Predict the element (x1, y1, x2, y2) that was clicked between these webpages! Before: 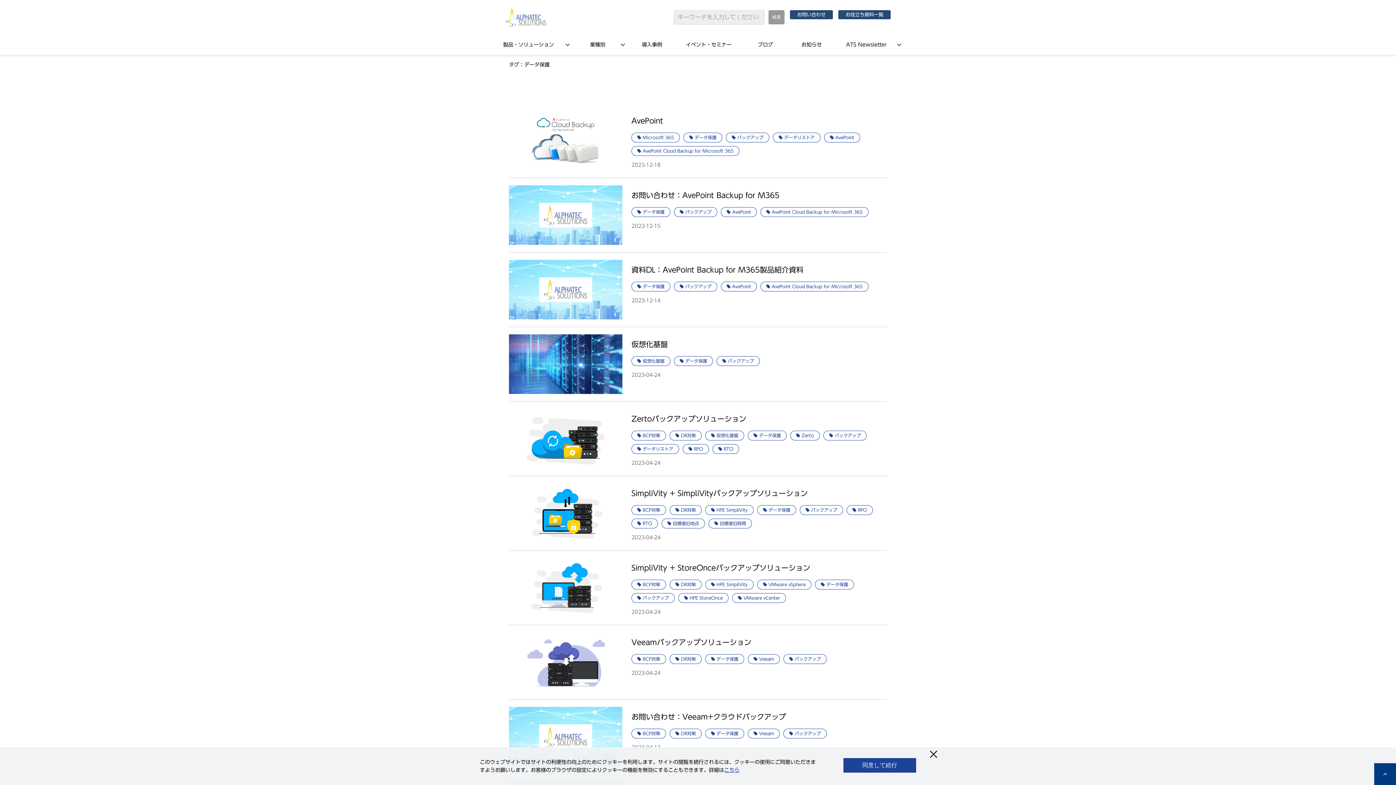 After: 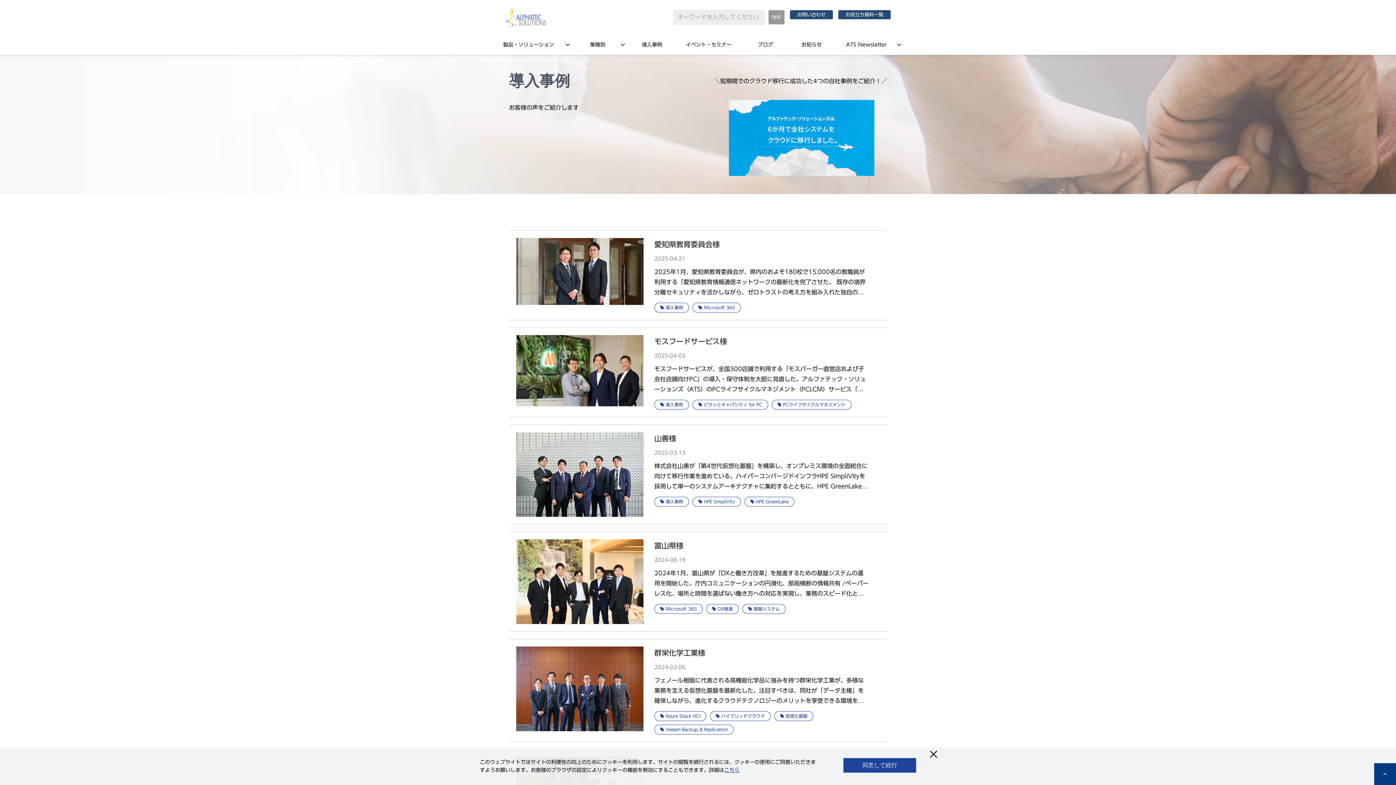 Action: label: 導入事例 bbox: (629, 34, 675, 54)